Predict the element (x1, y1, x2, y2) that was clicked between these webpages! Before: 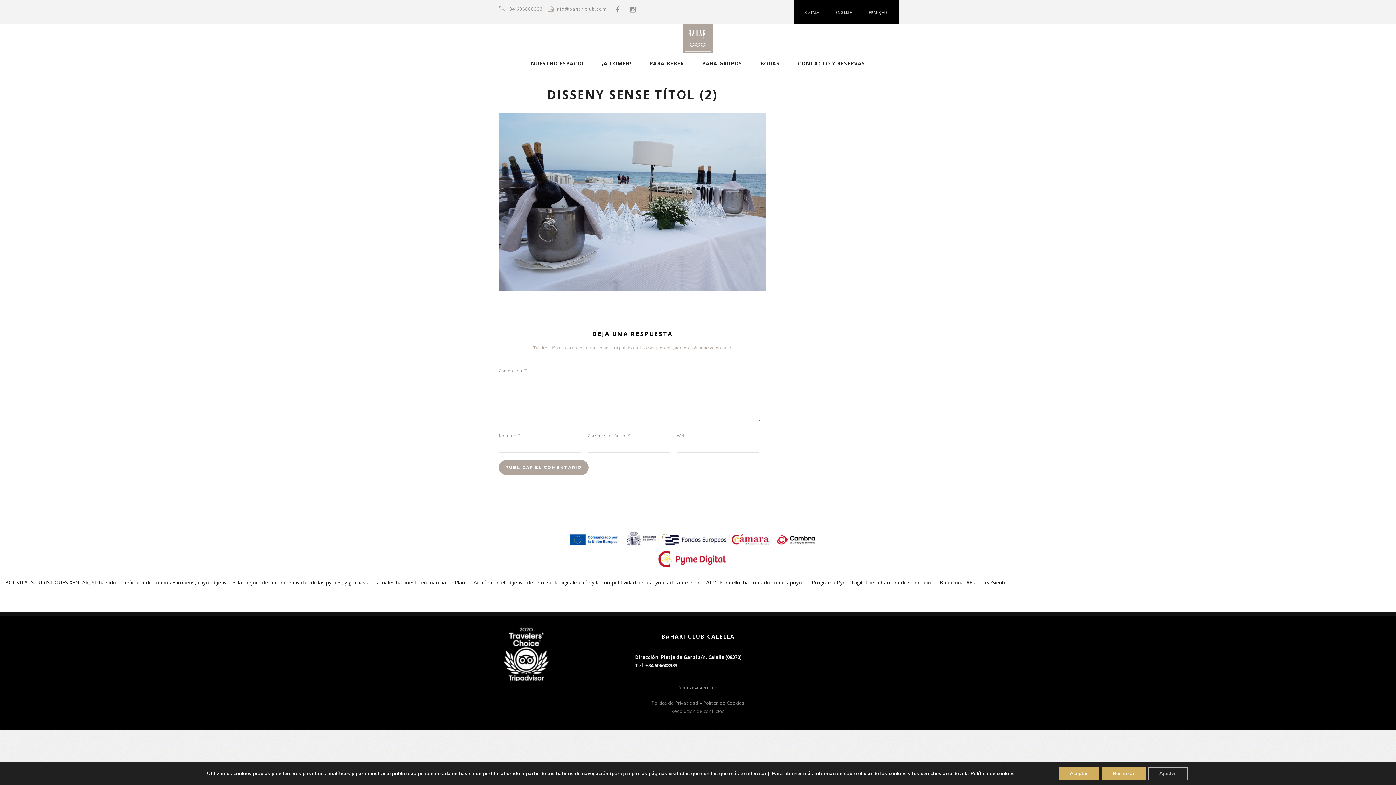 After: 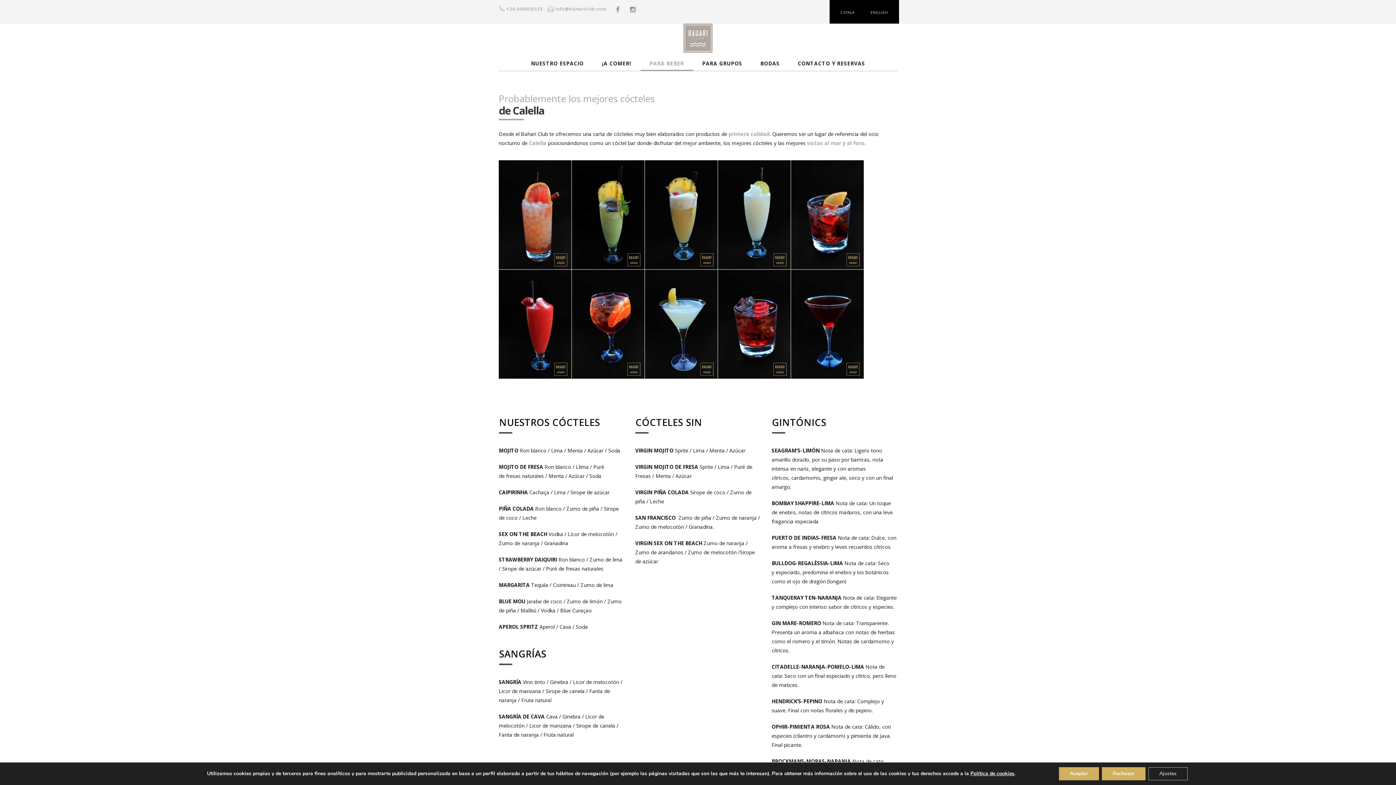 Action: bbox: (640, 56, 693, 70) label: PARA BEBER